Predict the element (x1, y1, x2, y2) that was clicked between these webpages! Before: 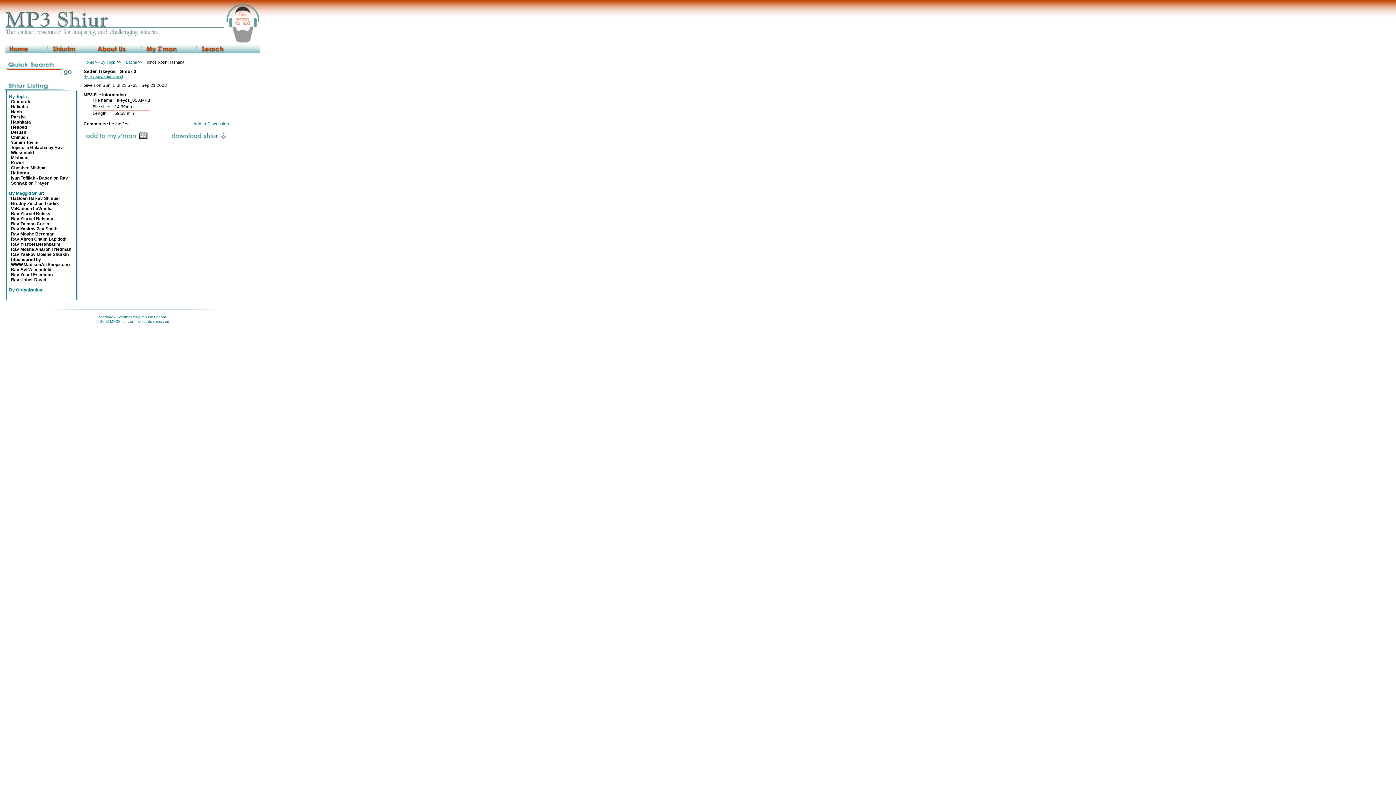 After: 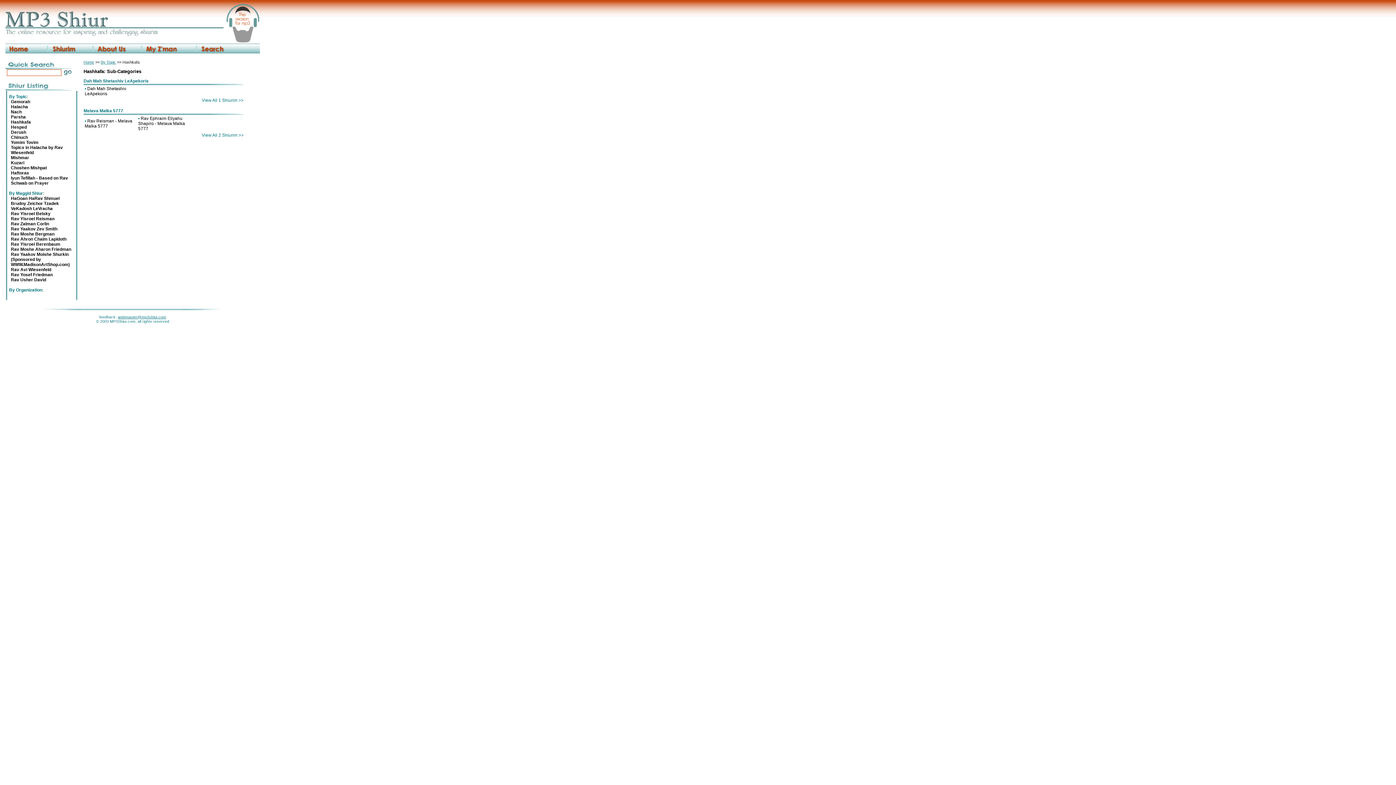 Action: bbox: (10, 119, 30, 124) label: Hashkafa